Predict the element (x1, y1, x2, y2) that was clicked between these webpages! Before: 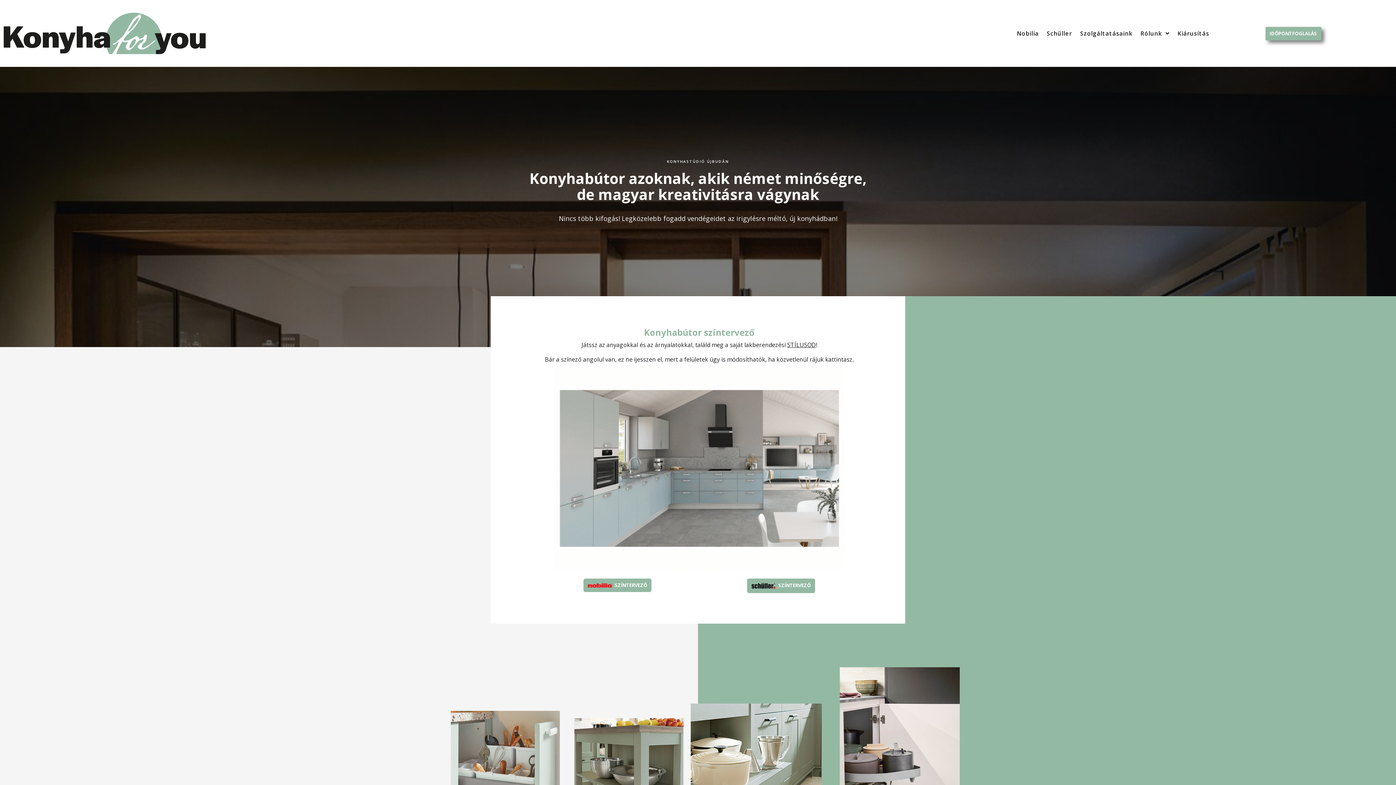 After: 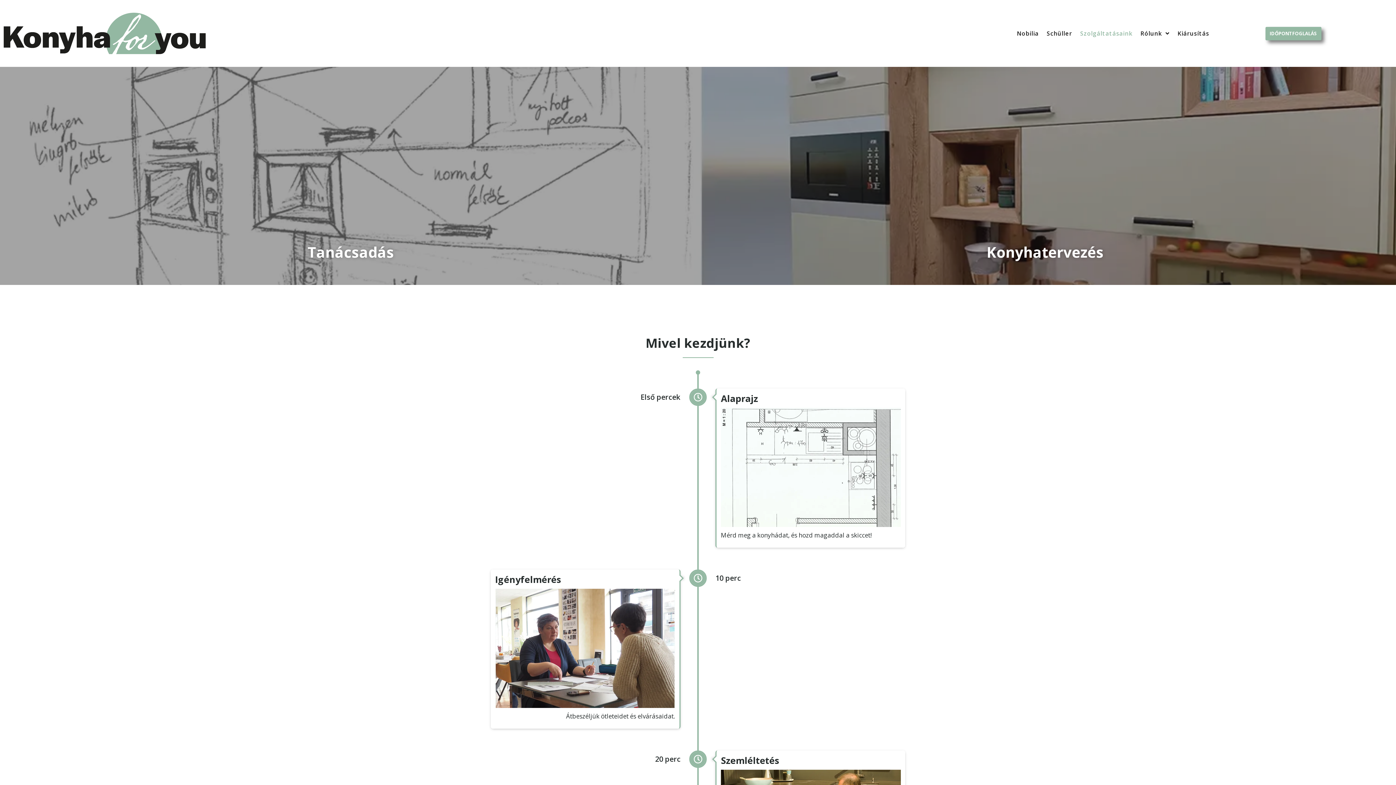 Action: label: Szolgáltatásaink bbox: (1076, 25, 1136, 41)